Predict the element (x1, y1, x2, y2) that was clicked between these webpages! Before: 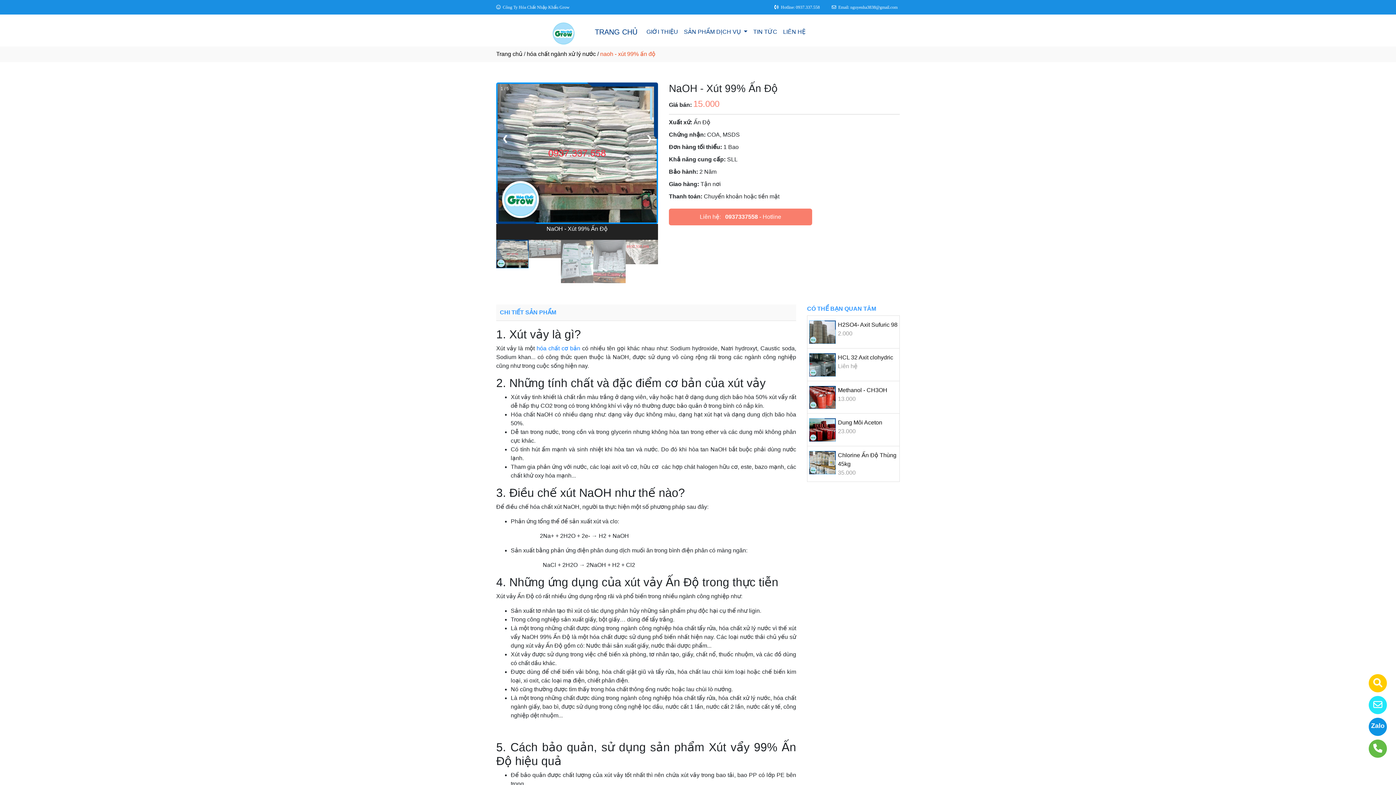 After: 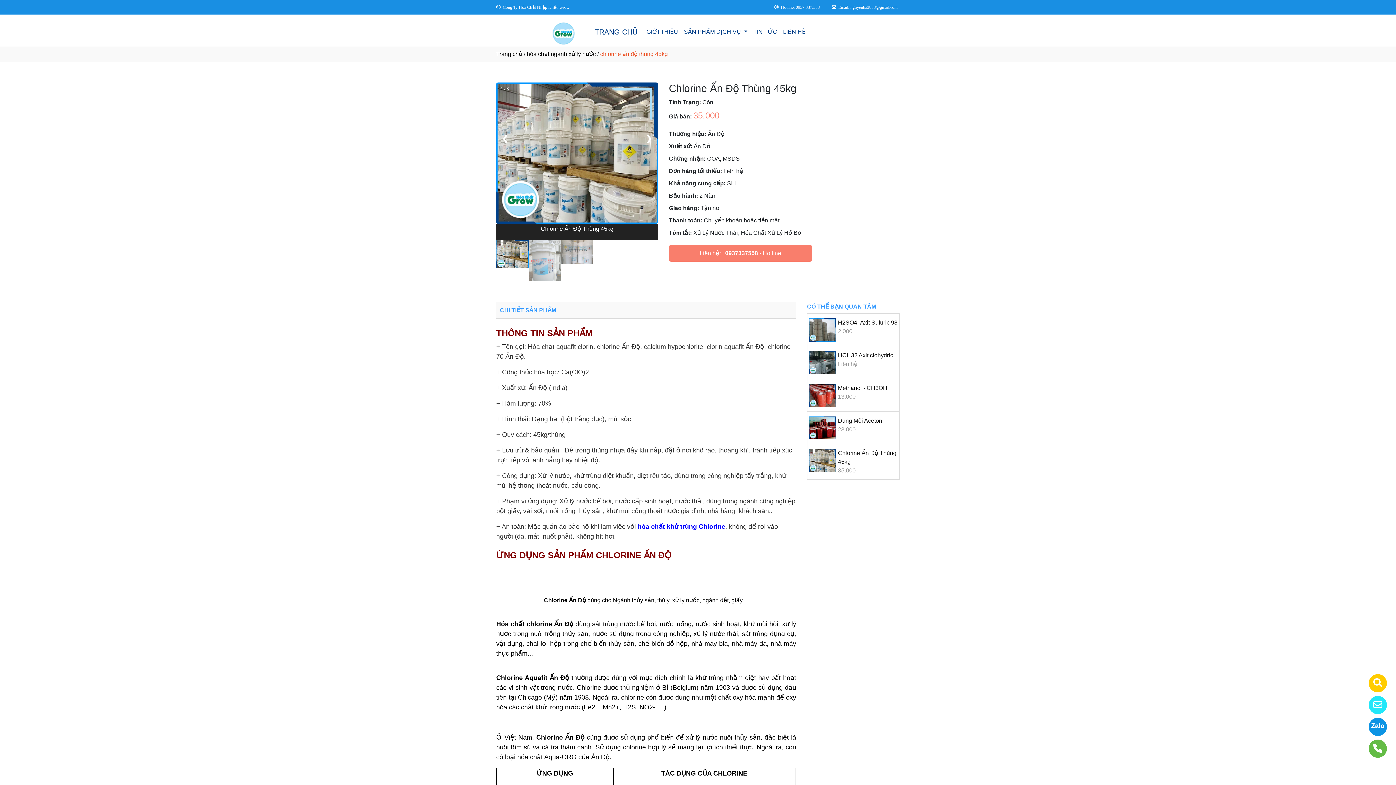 Action: bbox: (809, 459, 835, 465)